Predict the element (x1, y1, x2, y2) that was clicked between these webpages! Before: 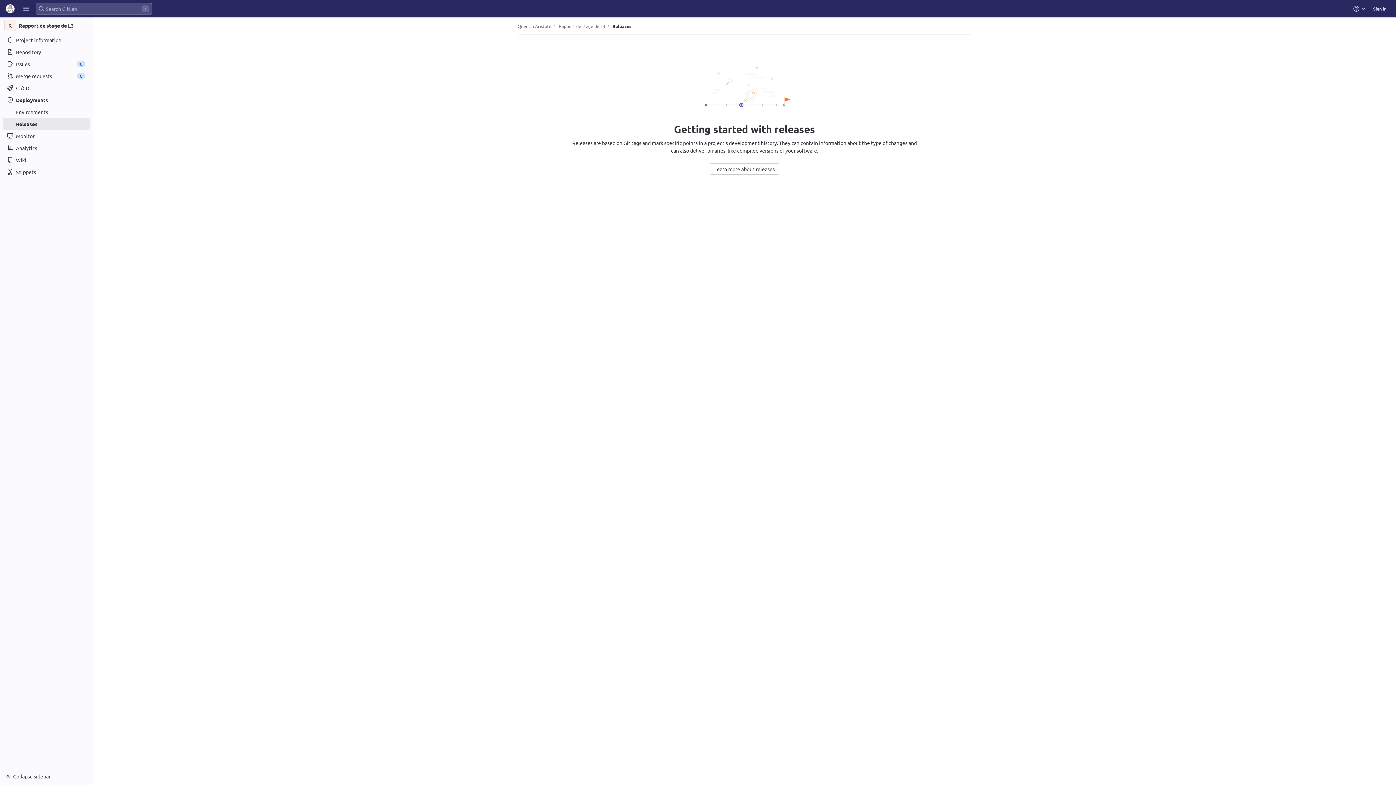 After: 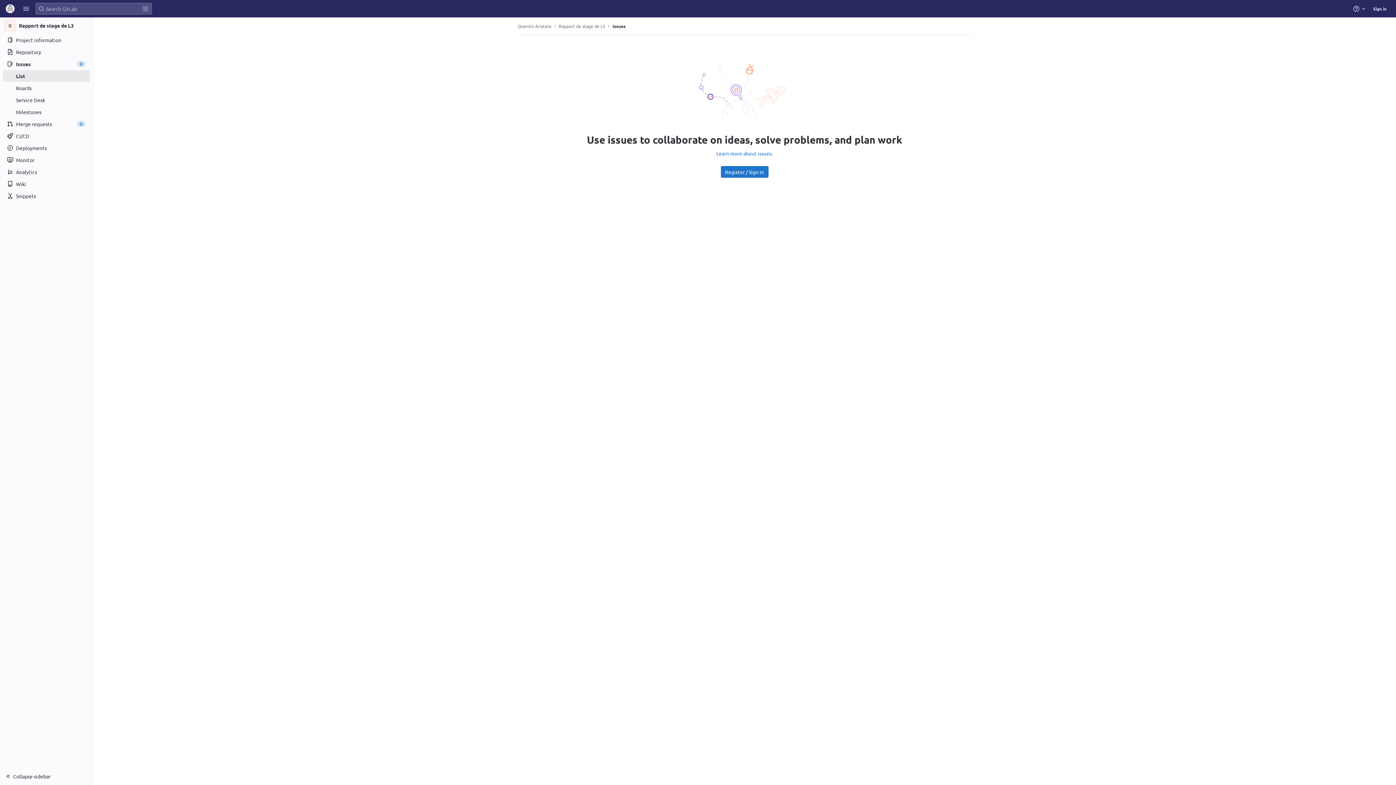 Action: bbox: (2, 58, 89, 69) label: Issues